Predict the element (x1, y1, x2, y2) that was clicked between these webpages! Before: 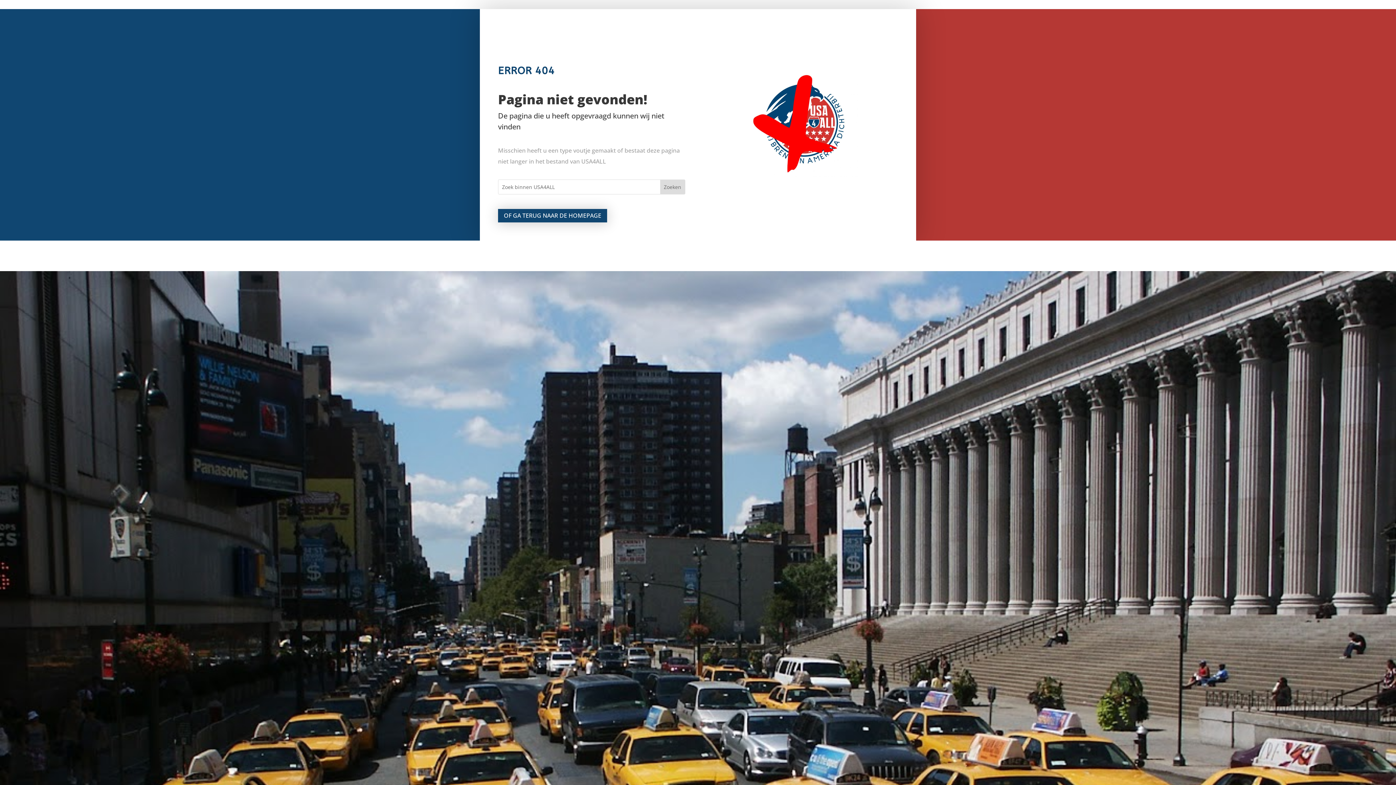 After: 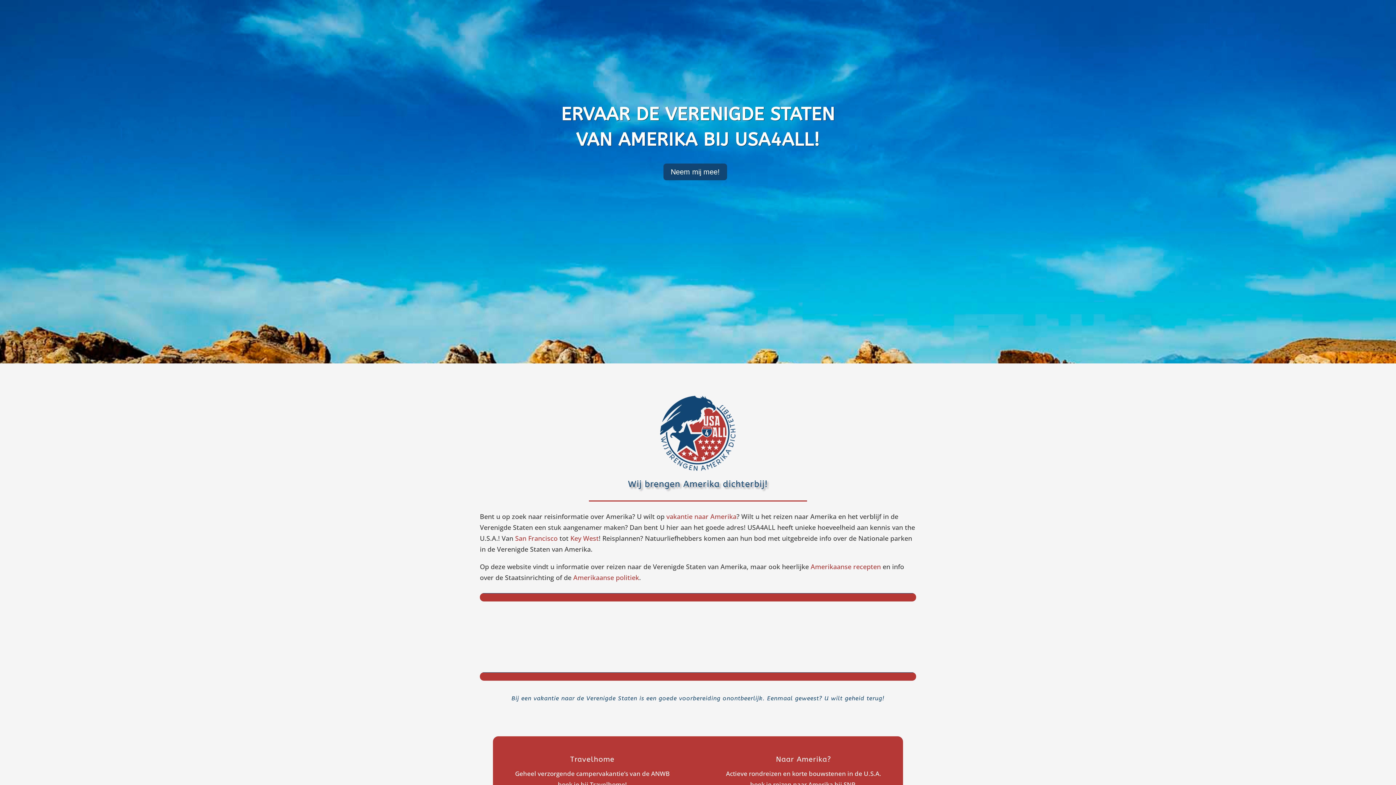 Action: label: OF GA TERUG NAAR DE HOMEPAGE bbox: (498, 209, 607, 222)